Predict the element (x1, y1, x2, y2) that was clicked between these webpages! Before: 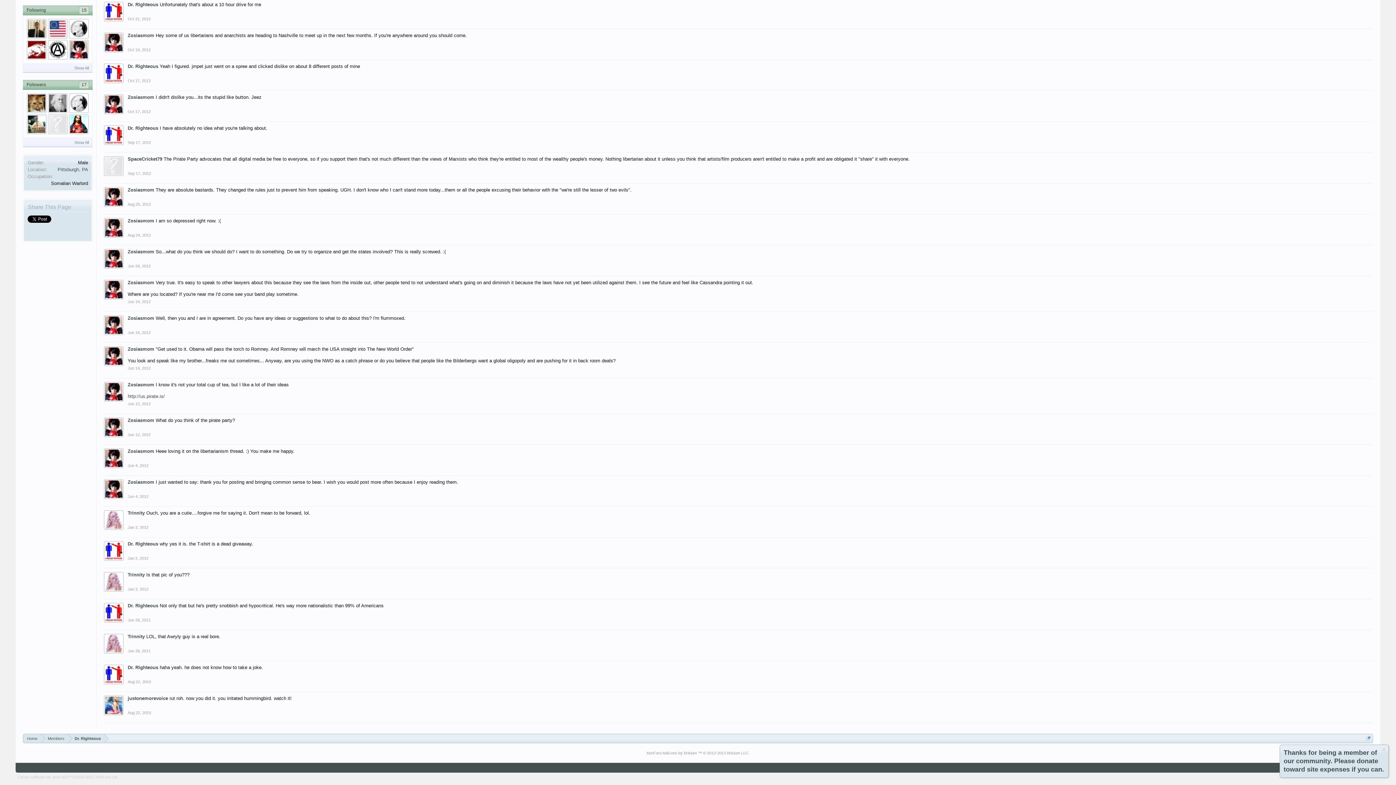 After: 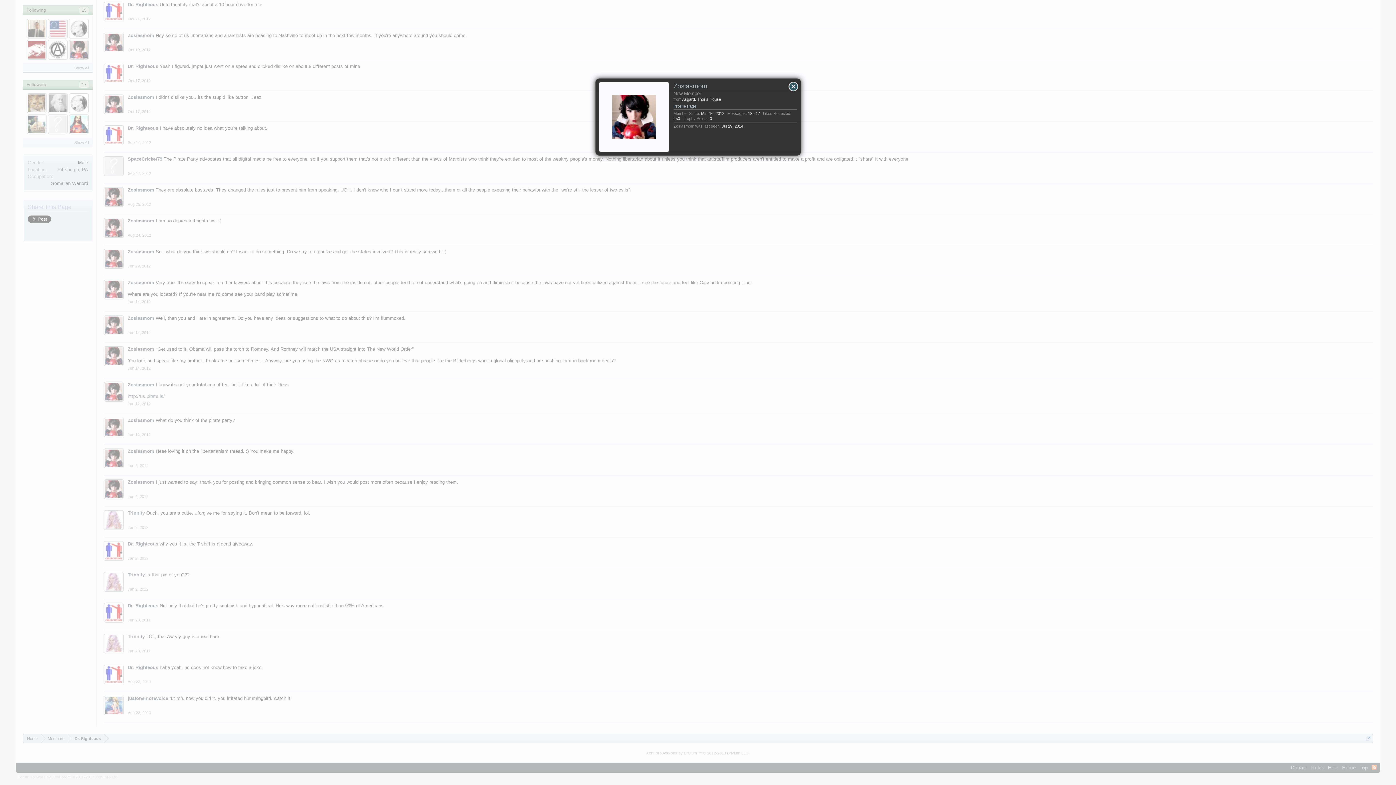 Action: label: Zosiasmom bbox: (69, 40, 88, 59)